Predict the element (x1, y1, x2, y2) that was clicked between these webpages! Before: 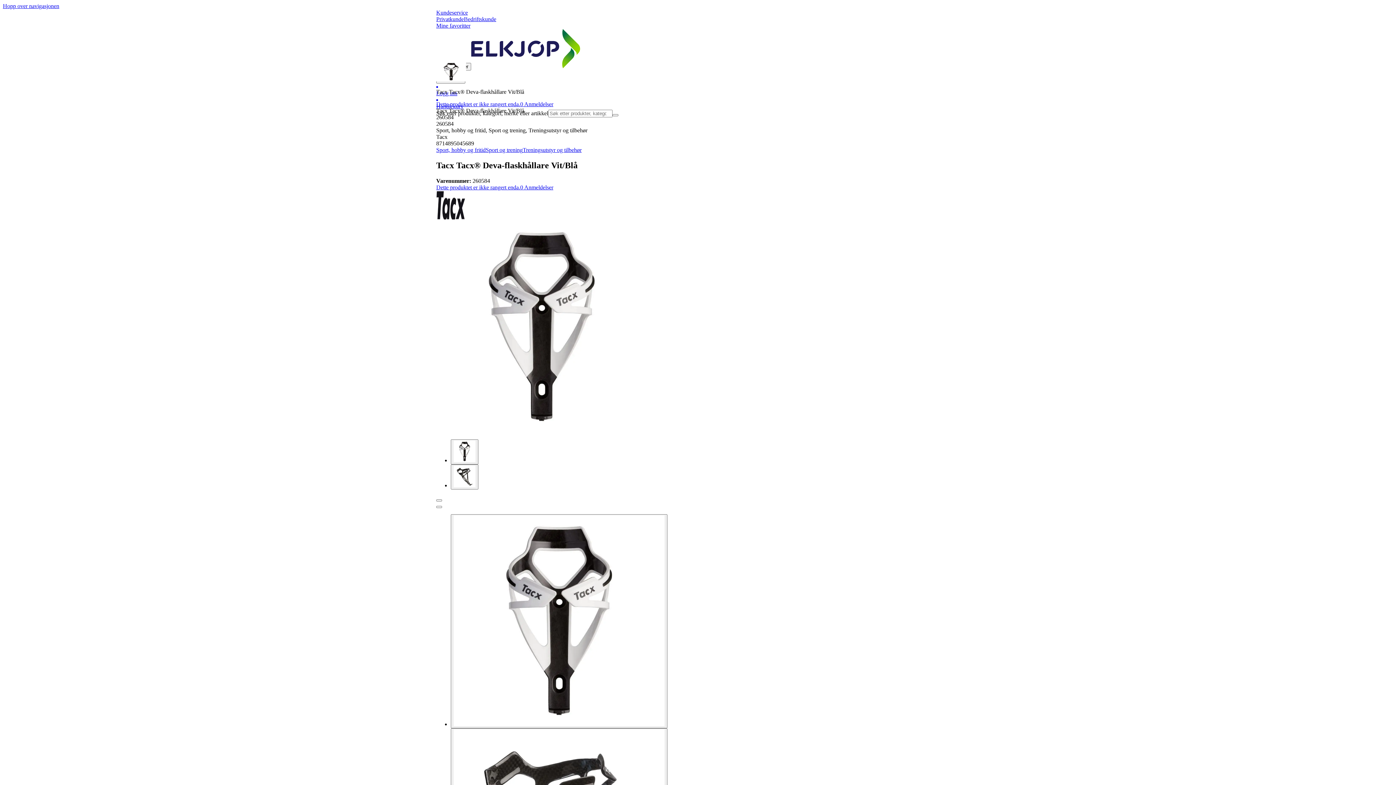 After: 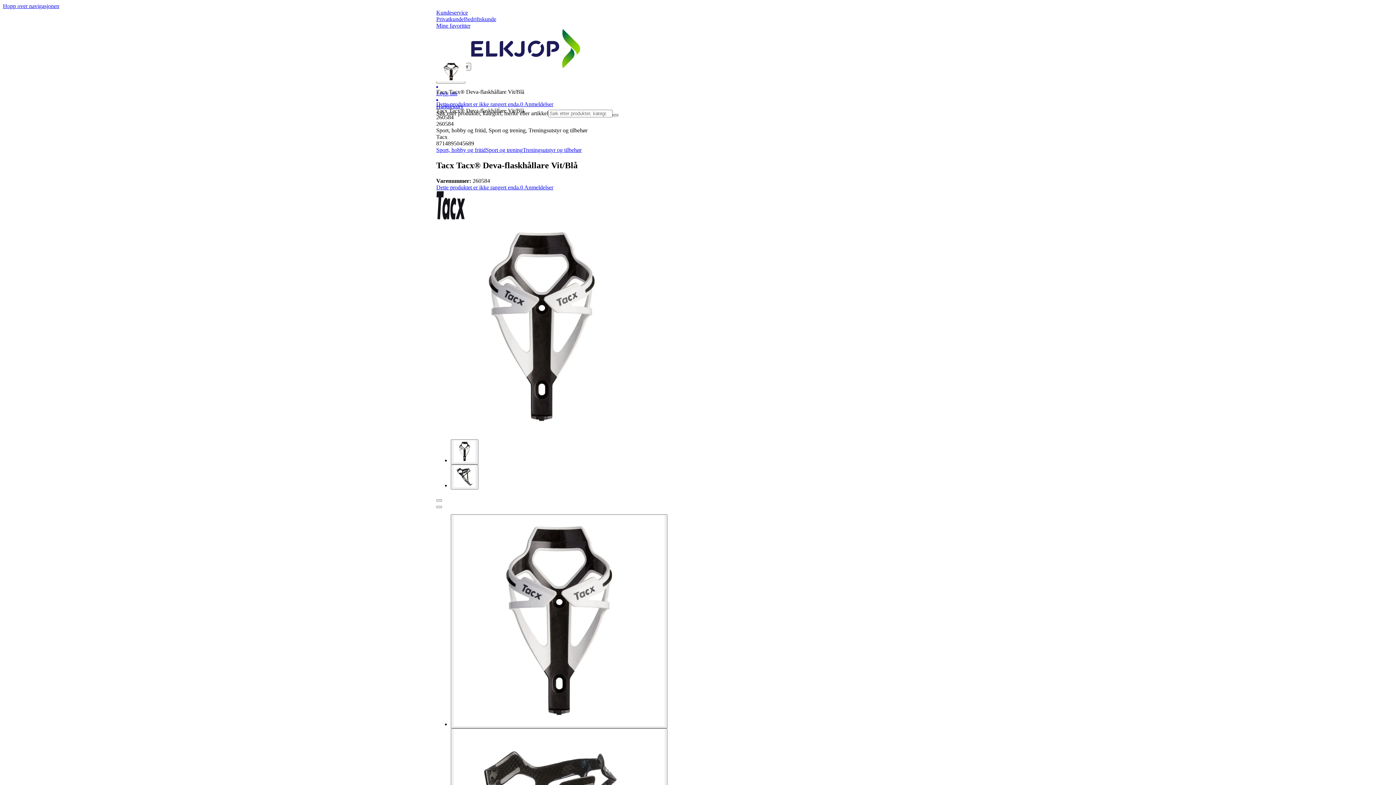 Action: label: Søk bbox: (612, 114, 618, 116)